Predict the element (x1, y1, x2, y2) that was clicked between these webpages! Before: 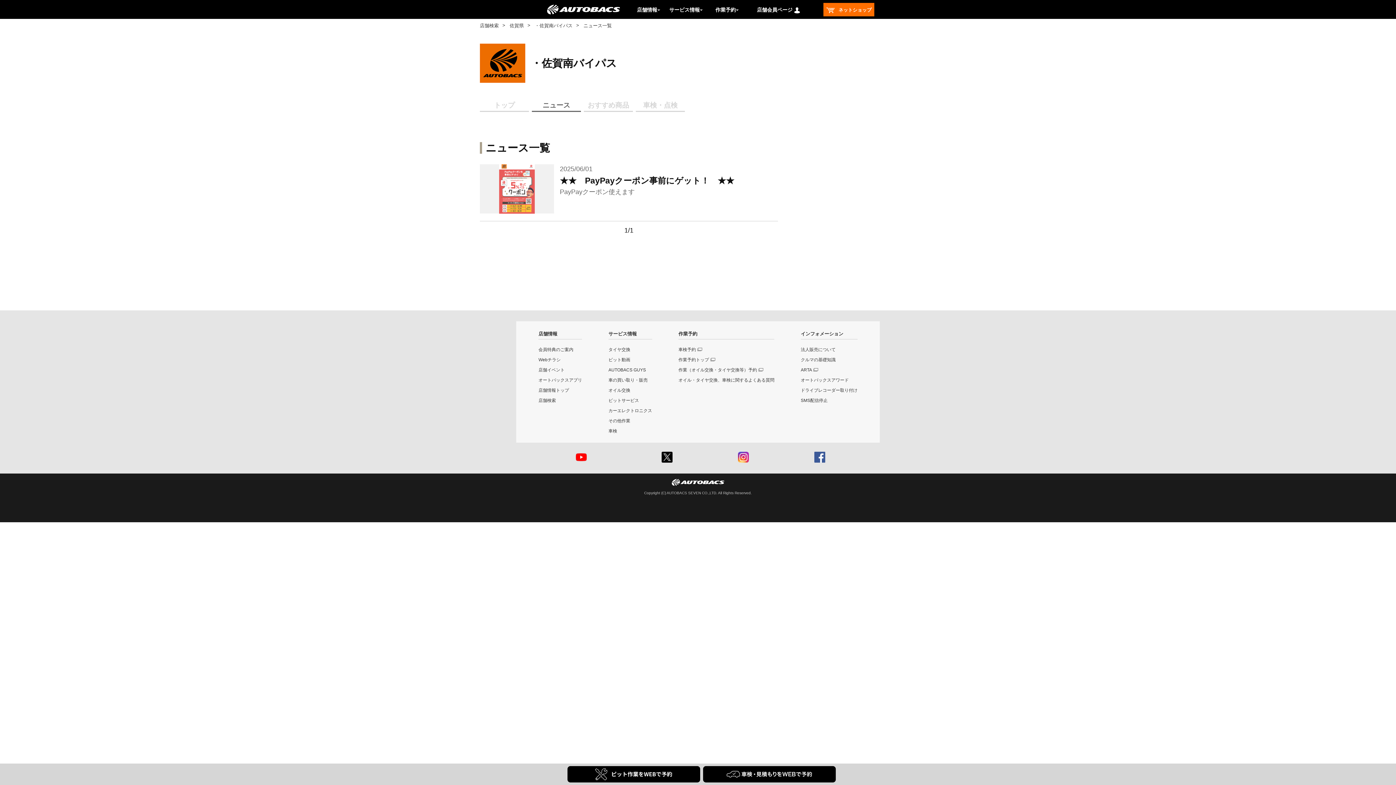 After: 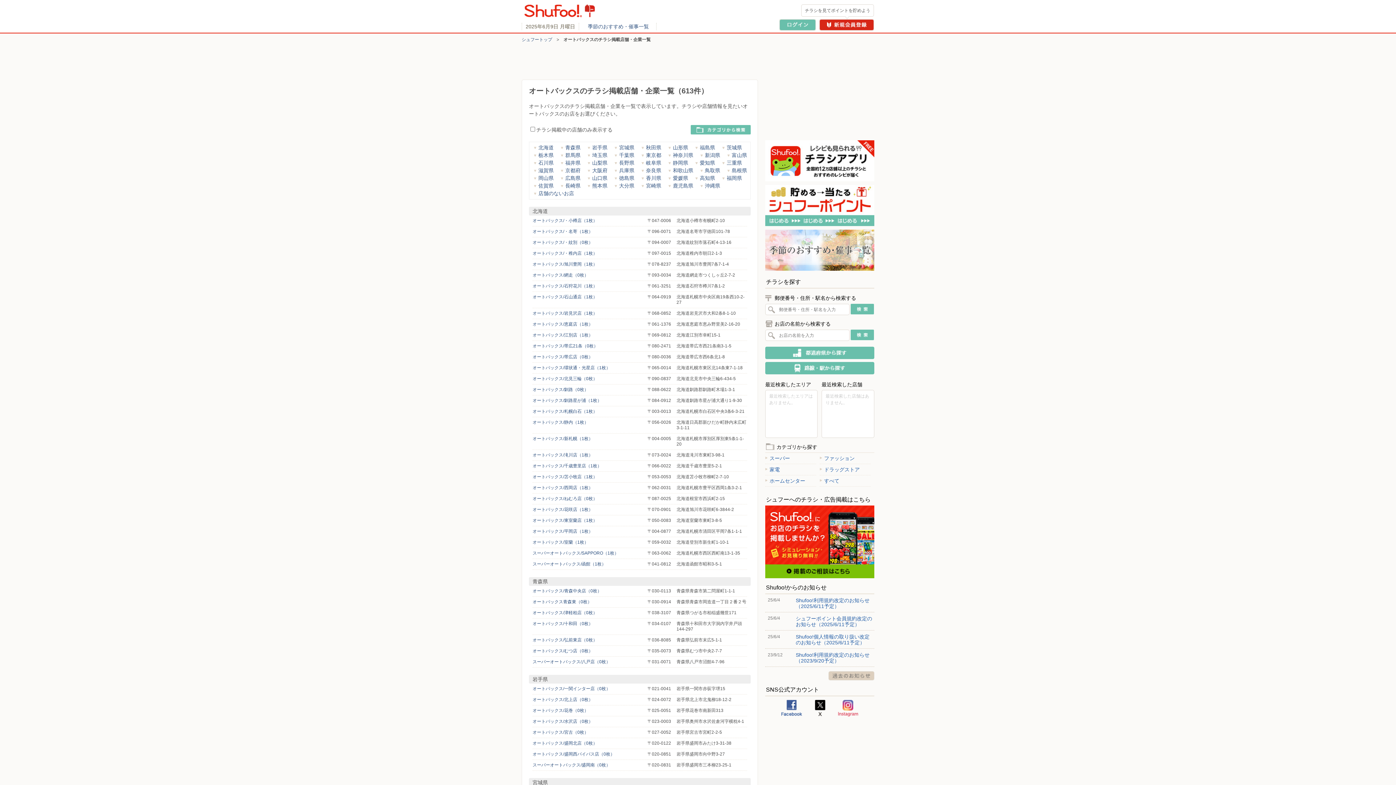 Action: label: Webチラシ bbox: (538, 357, 560, 362)